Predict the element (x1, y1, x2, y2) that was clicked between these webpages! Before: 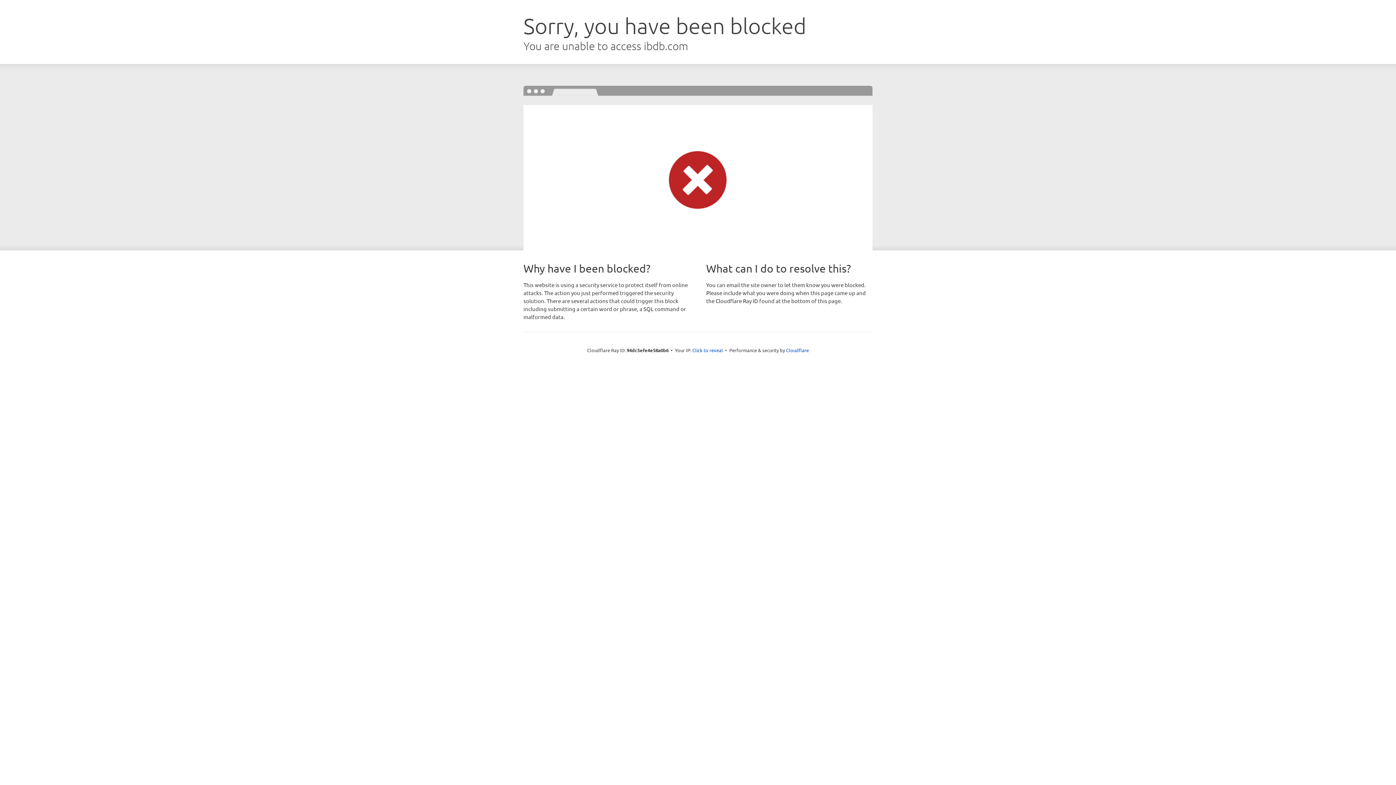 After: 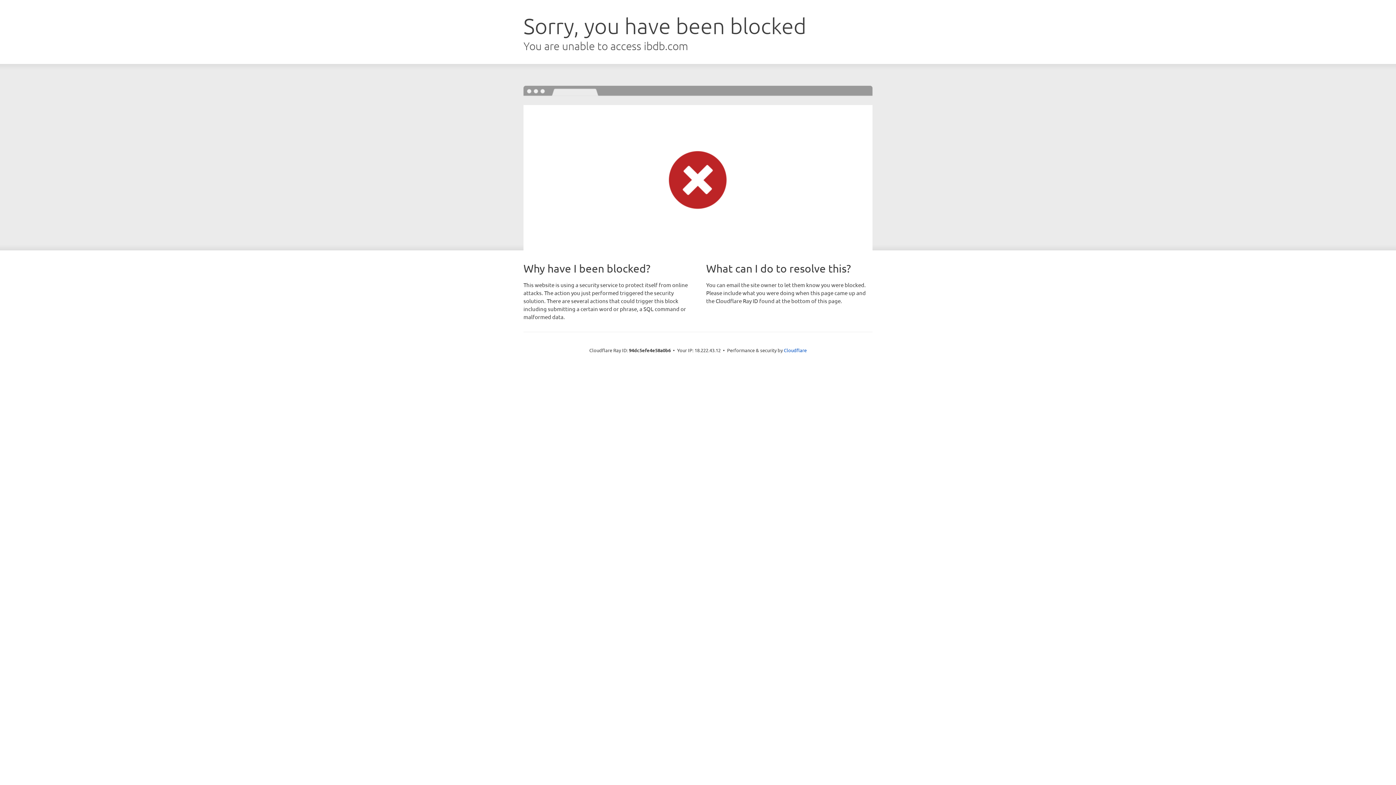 Action: bbox: (692, 346, 723, 353) label: Click to reveal